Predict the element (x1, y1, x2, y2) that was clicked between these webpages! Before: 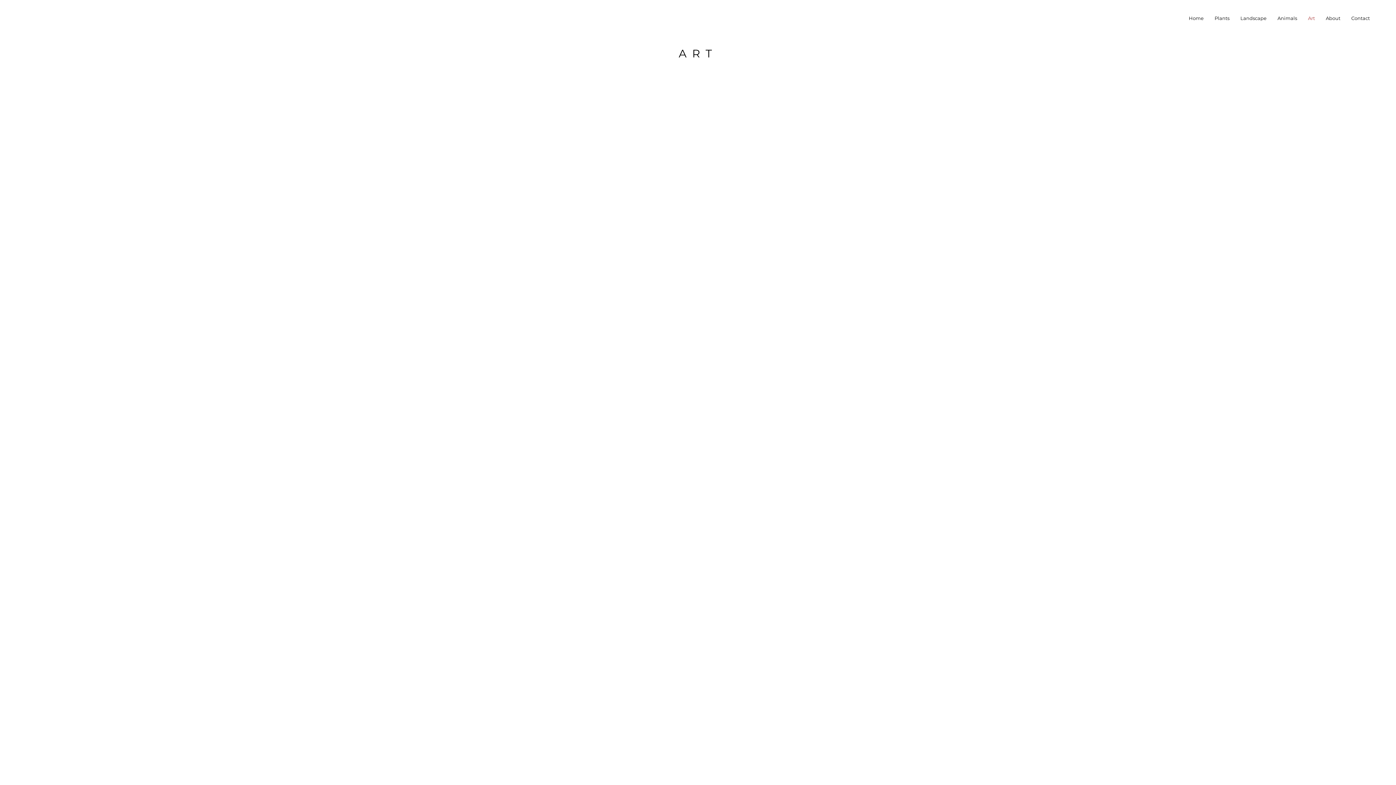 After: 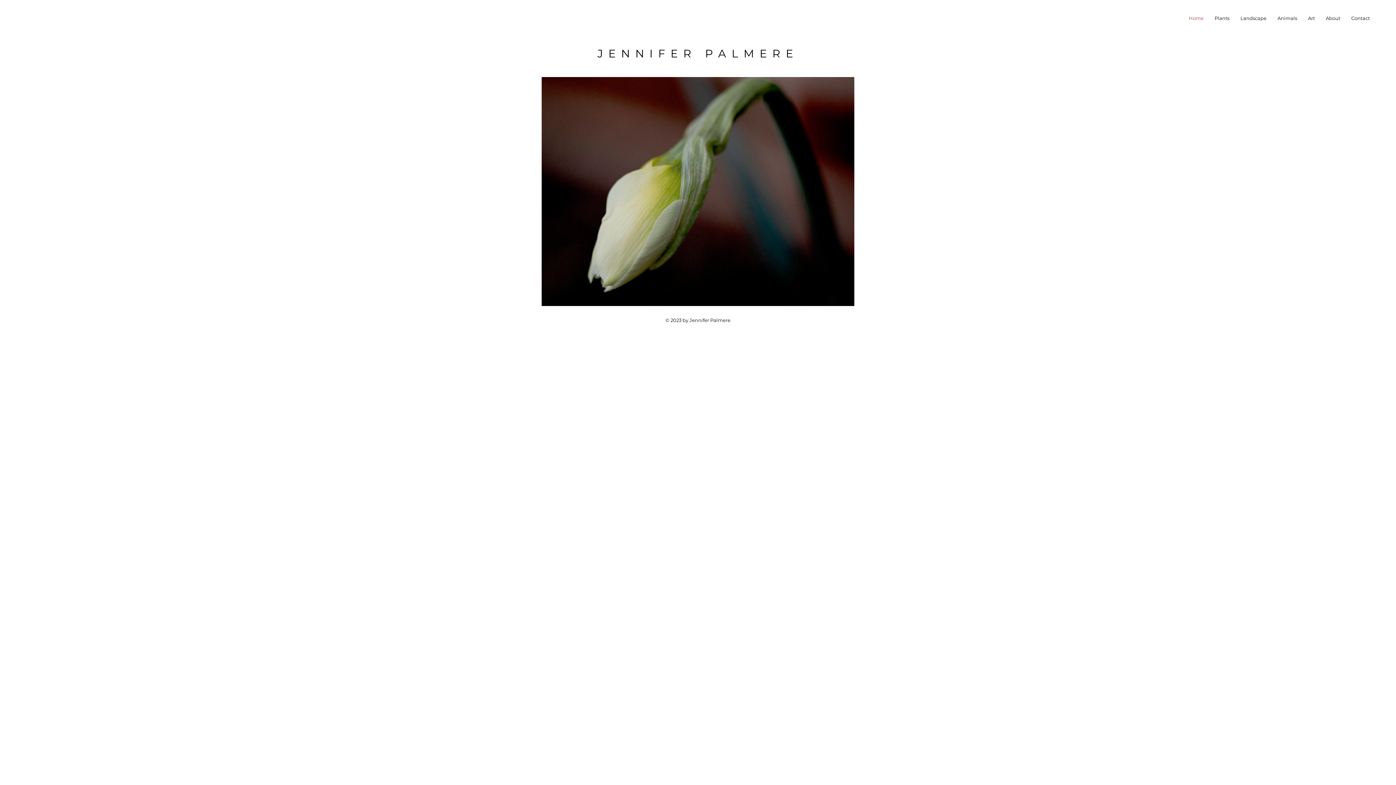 Action: label: Home bbox: (1183, 9, 1209, 27)